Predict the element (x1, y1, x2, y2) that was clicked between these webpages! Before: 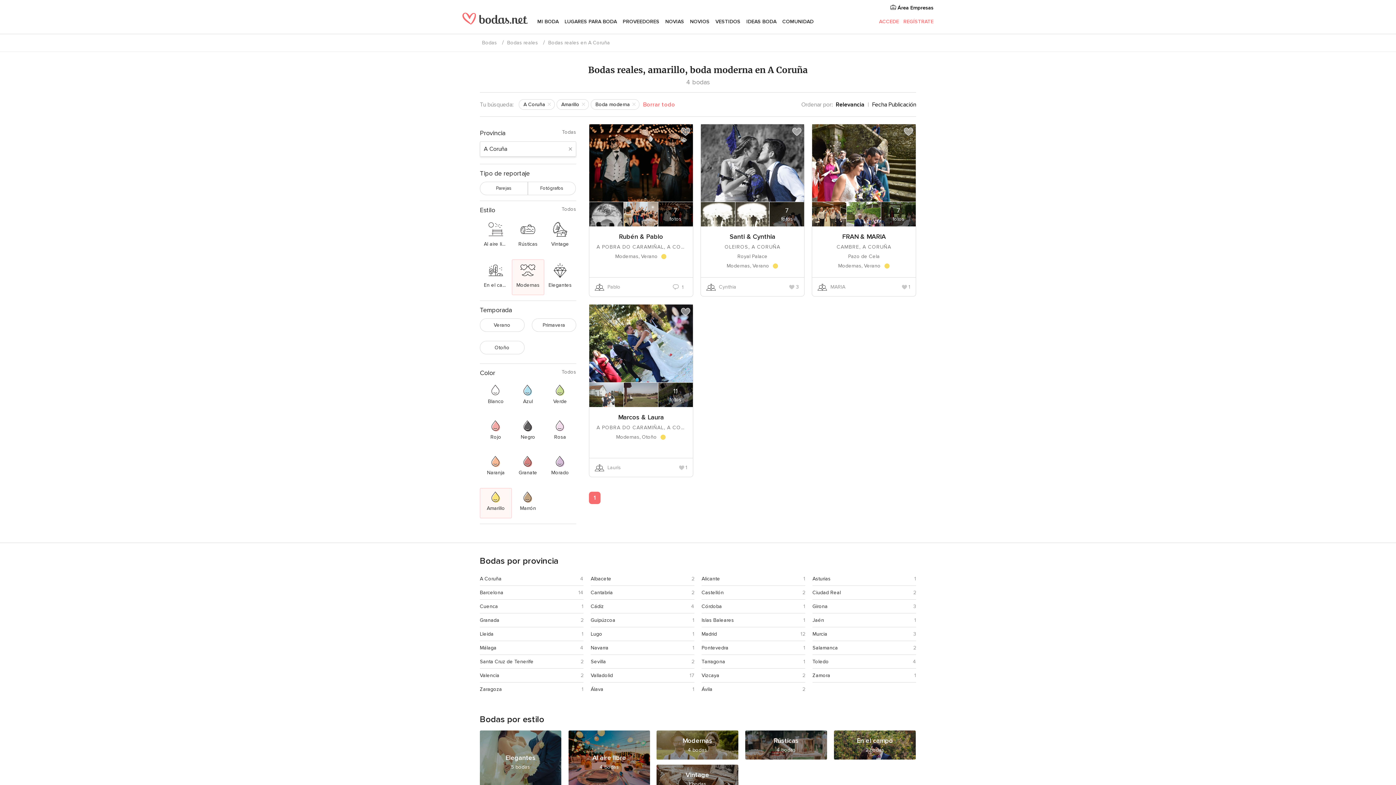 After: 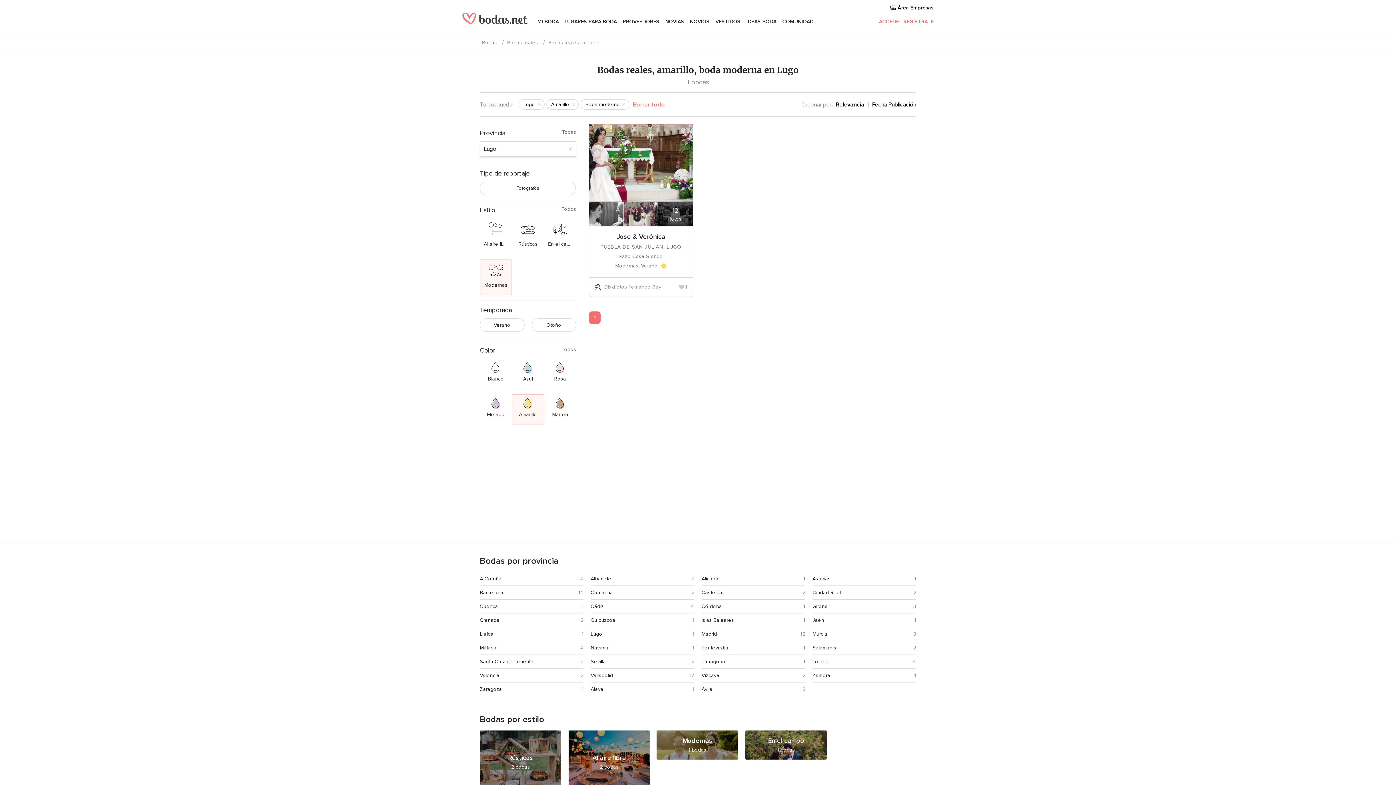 Action: bbox: (590, 631, 602, 637) label: Lugo